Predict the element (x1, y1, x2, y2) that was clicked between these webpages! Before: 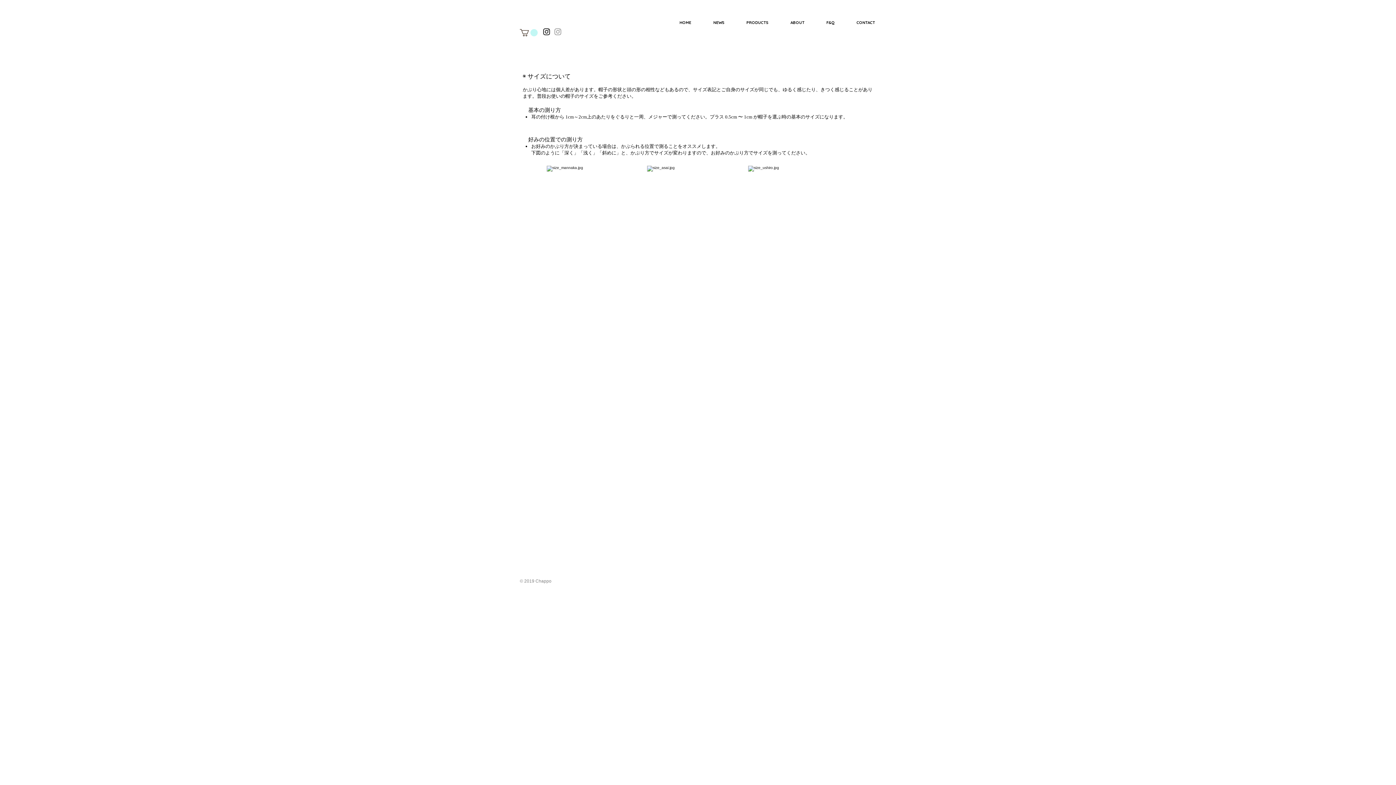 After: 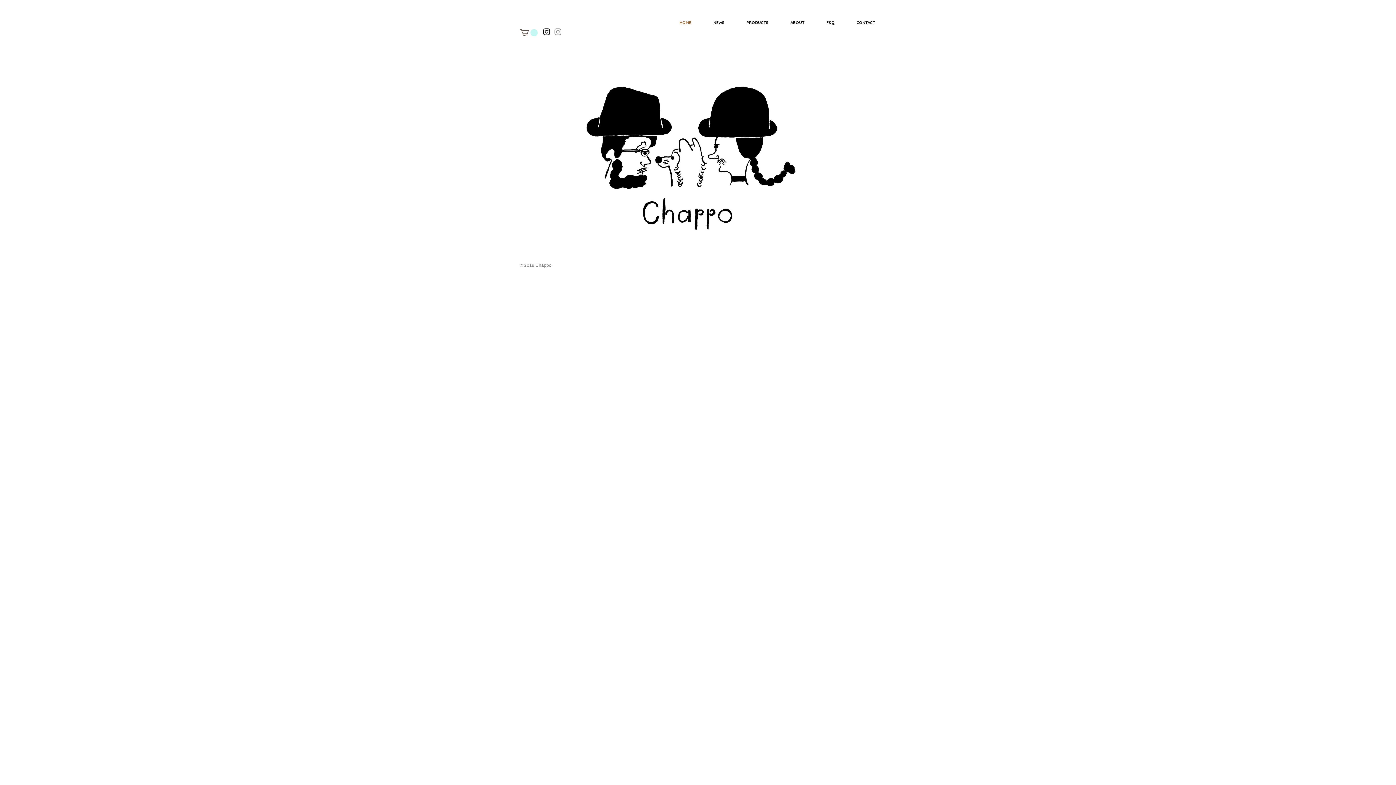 Action: bbox: (663, 17, 697, 27) label: HOME